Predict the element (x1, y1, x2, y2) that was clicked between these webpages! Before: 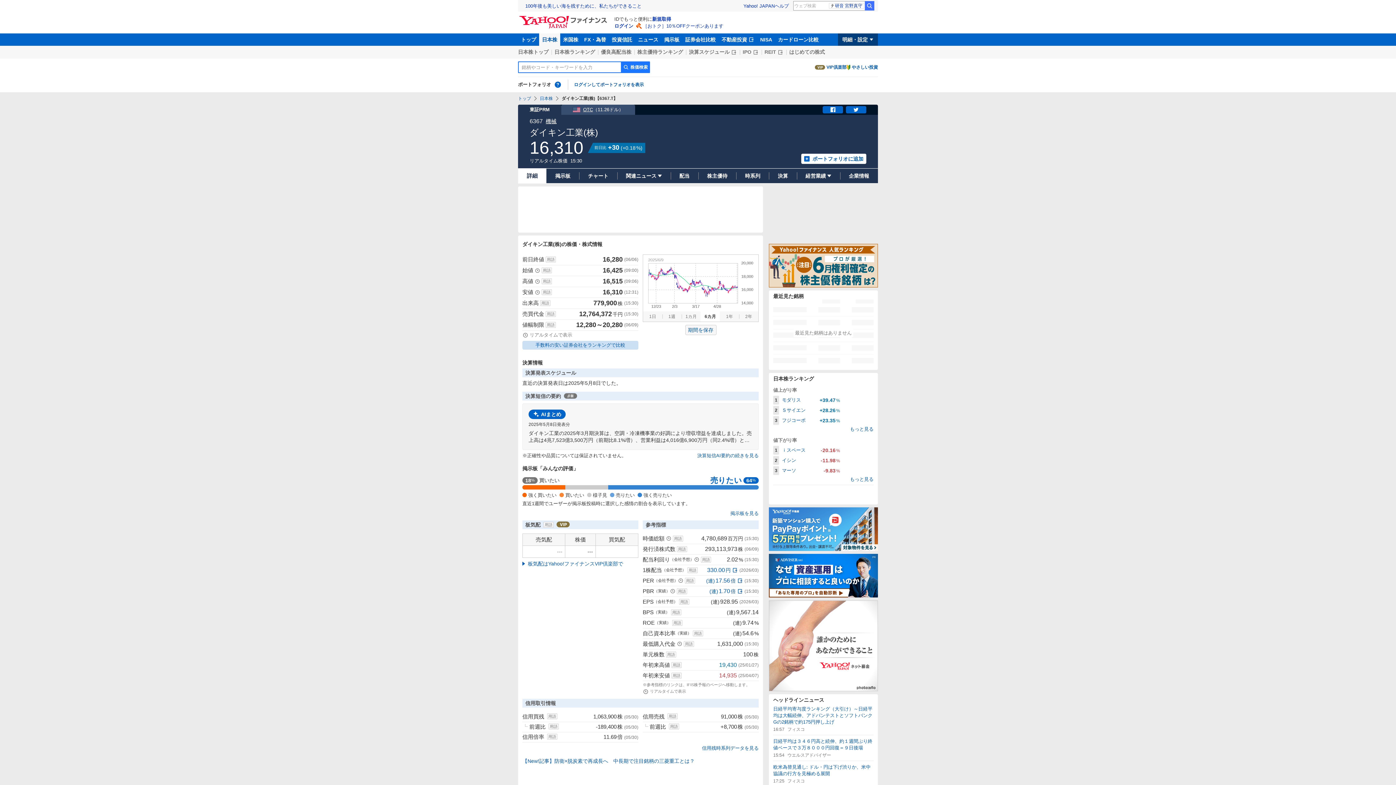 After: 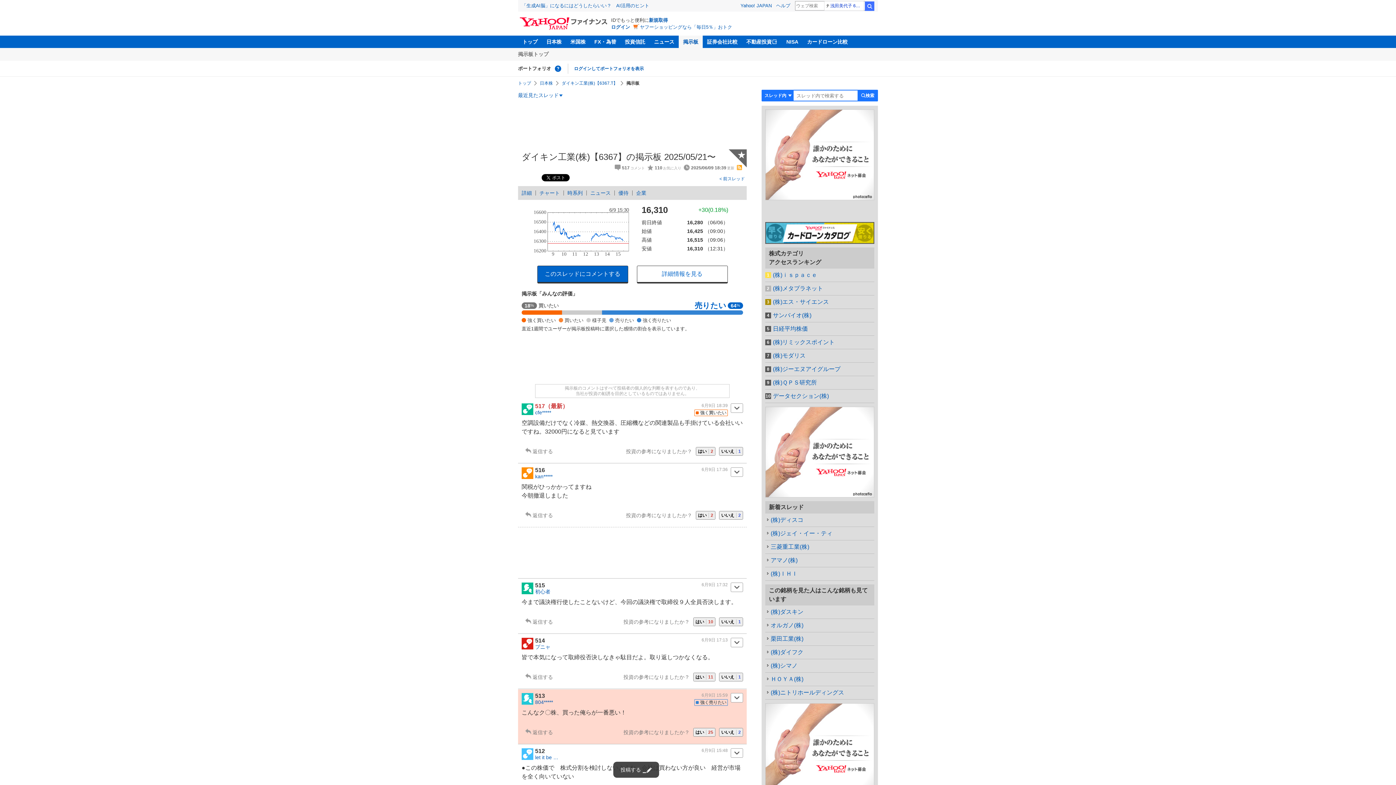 Action: bbox: (546, 168, 579, 183) label: 掲示板